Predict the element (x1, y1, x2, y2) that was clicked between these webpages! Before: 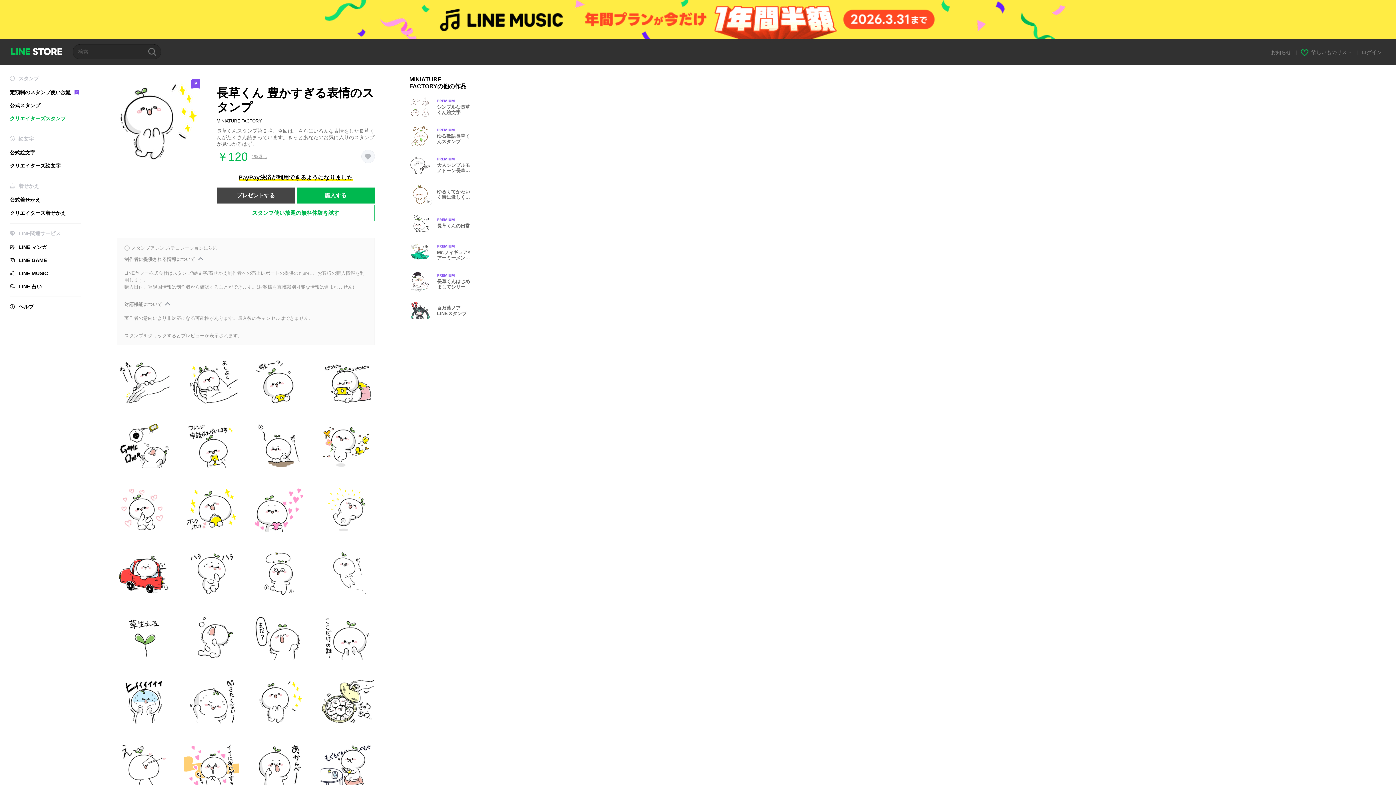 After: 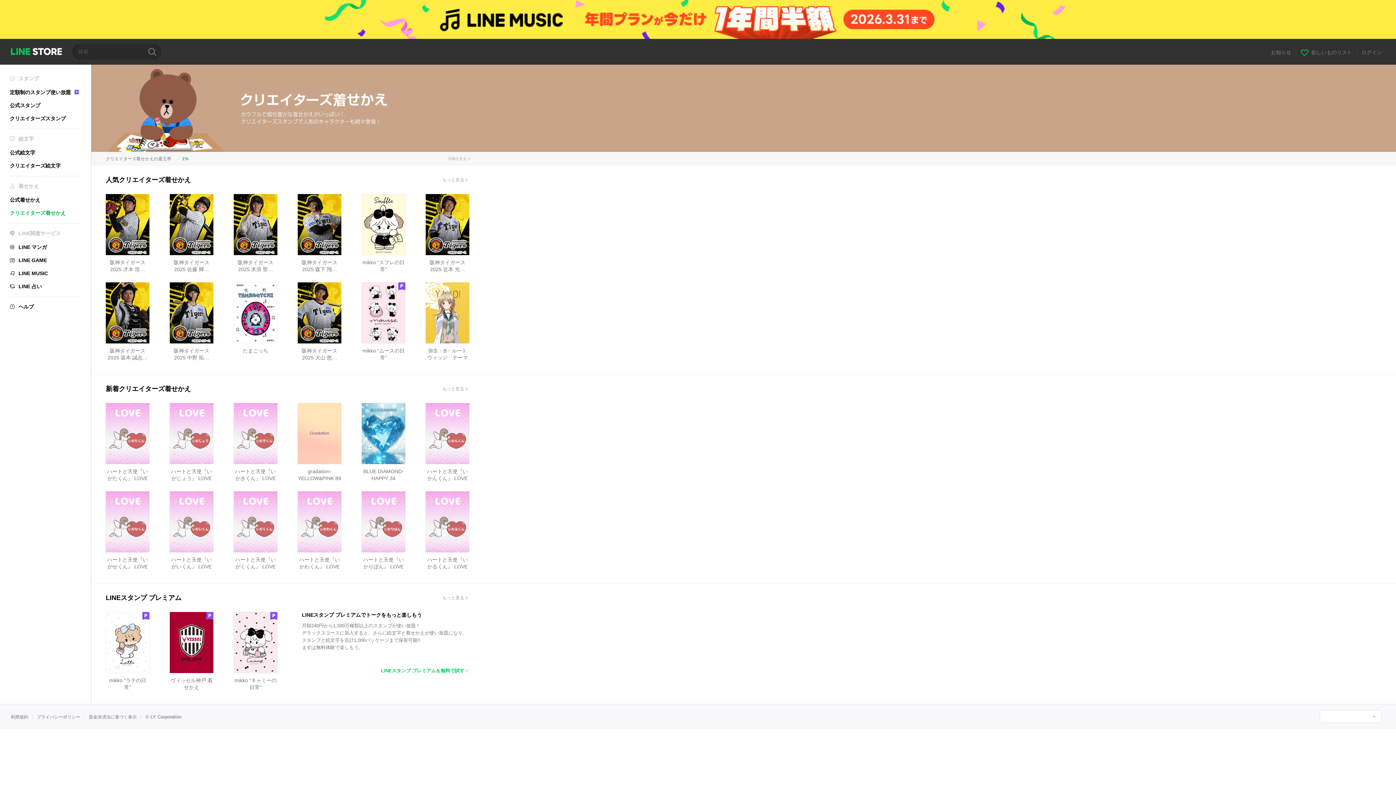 Action: bbox: (9, 210, 65, 215) label: クリエイターズ着せかえ